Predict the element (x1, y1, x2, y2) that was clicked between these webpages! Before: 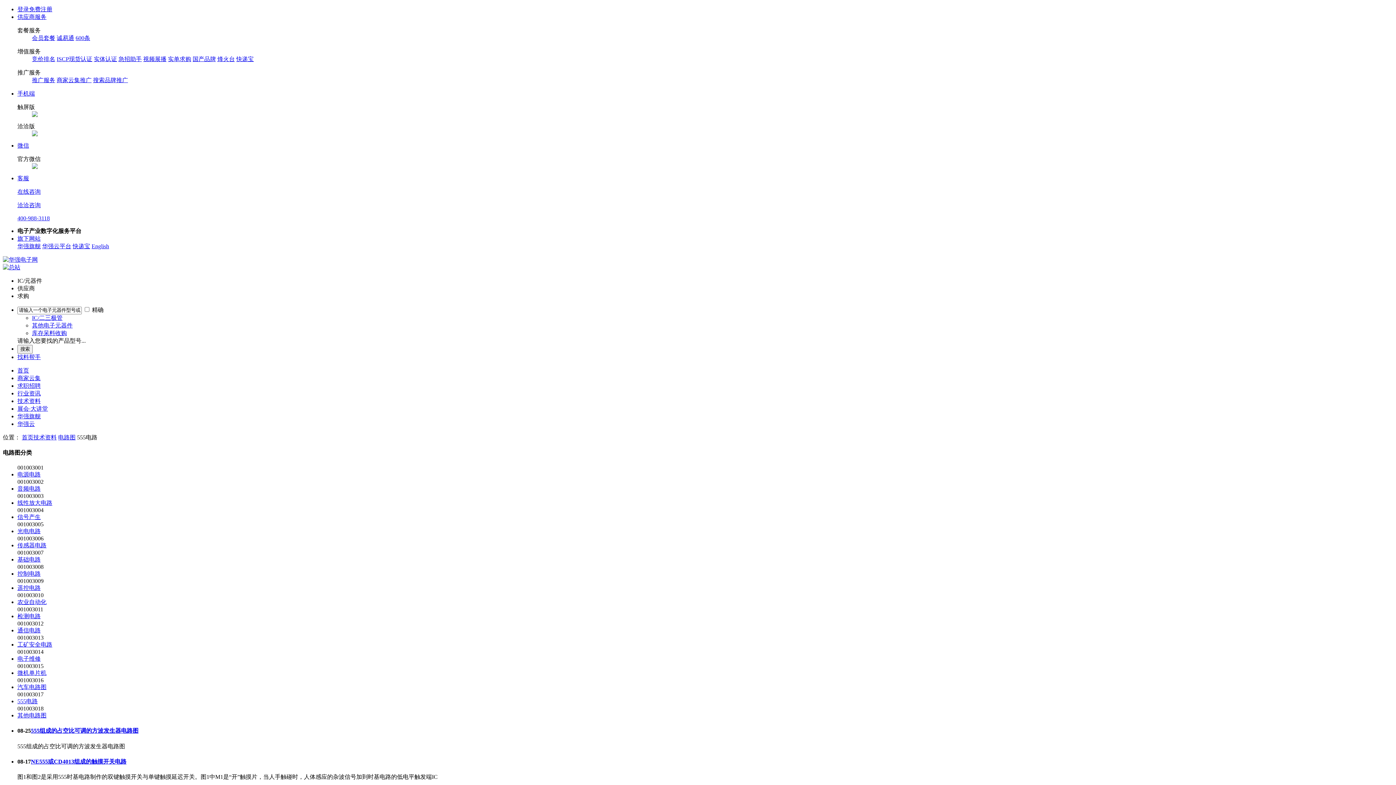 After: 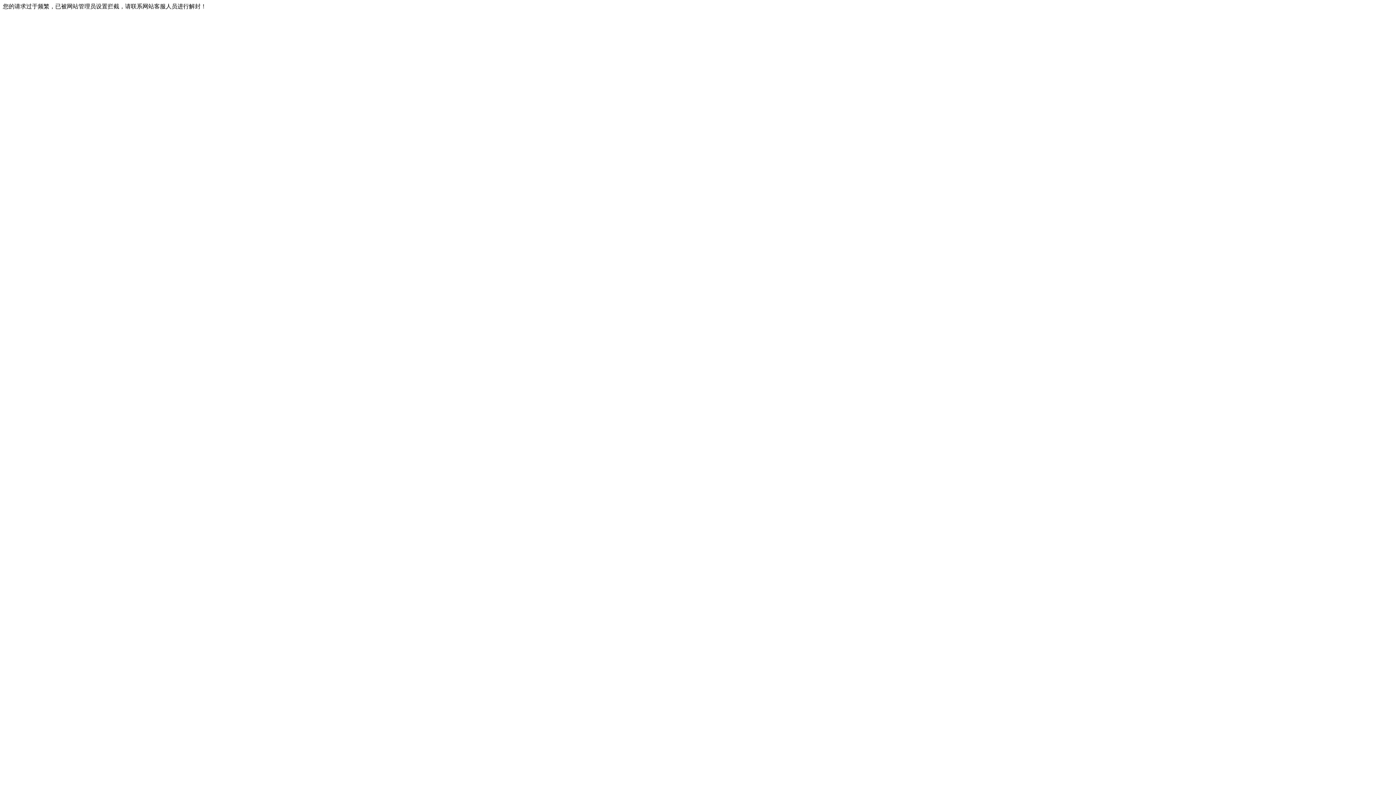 Action: bbox: (58, 434, 75, 440) label: 电路图